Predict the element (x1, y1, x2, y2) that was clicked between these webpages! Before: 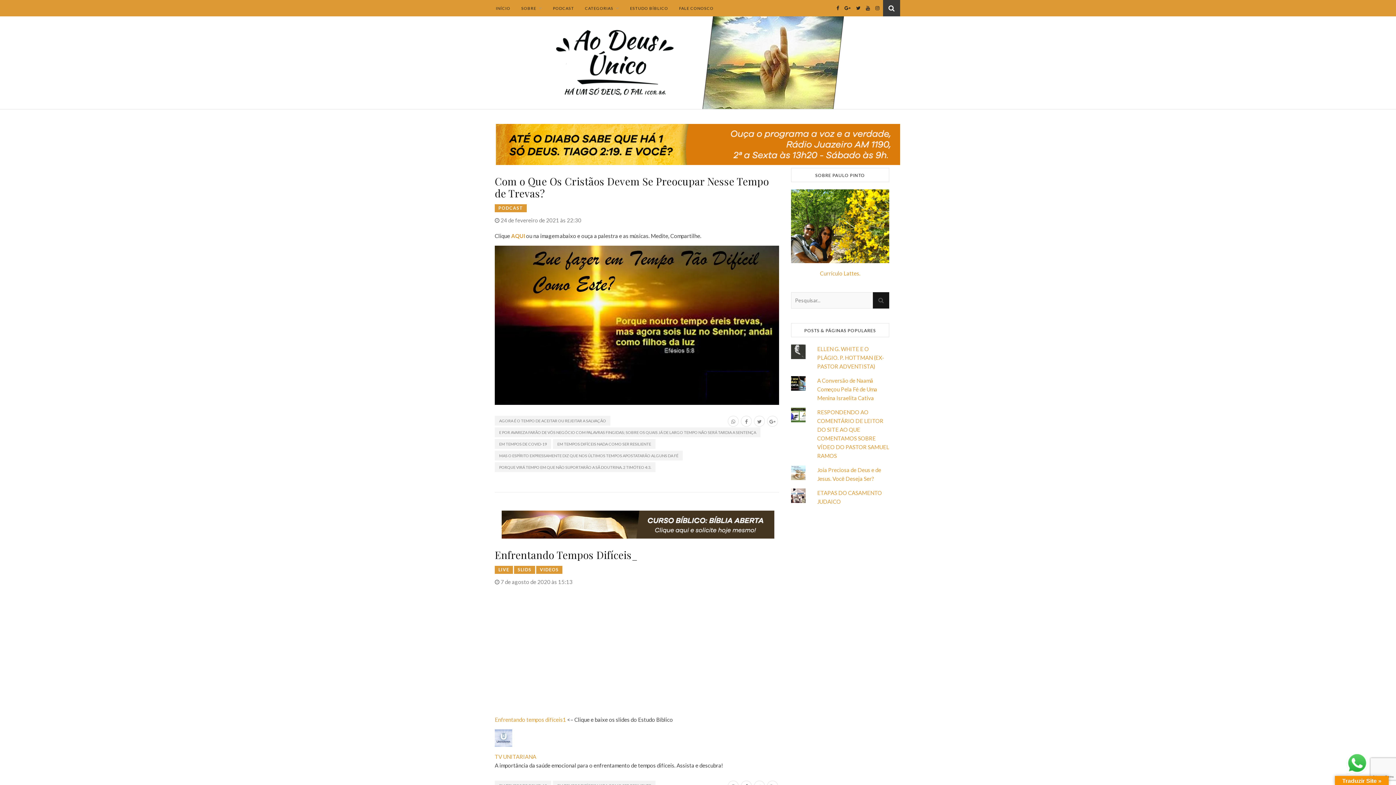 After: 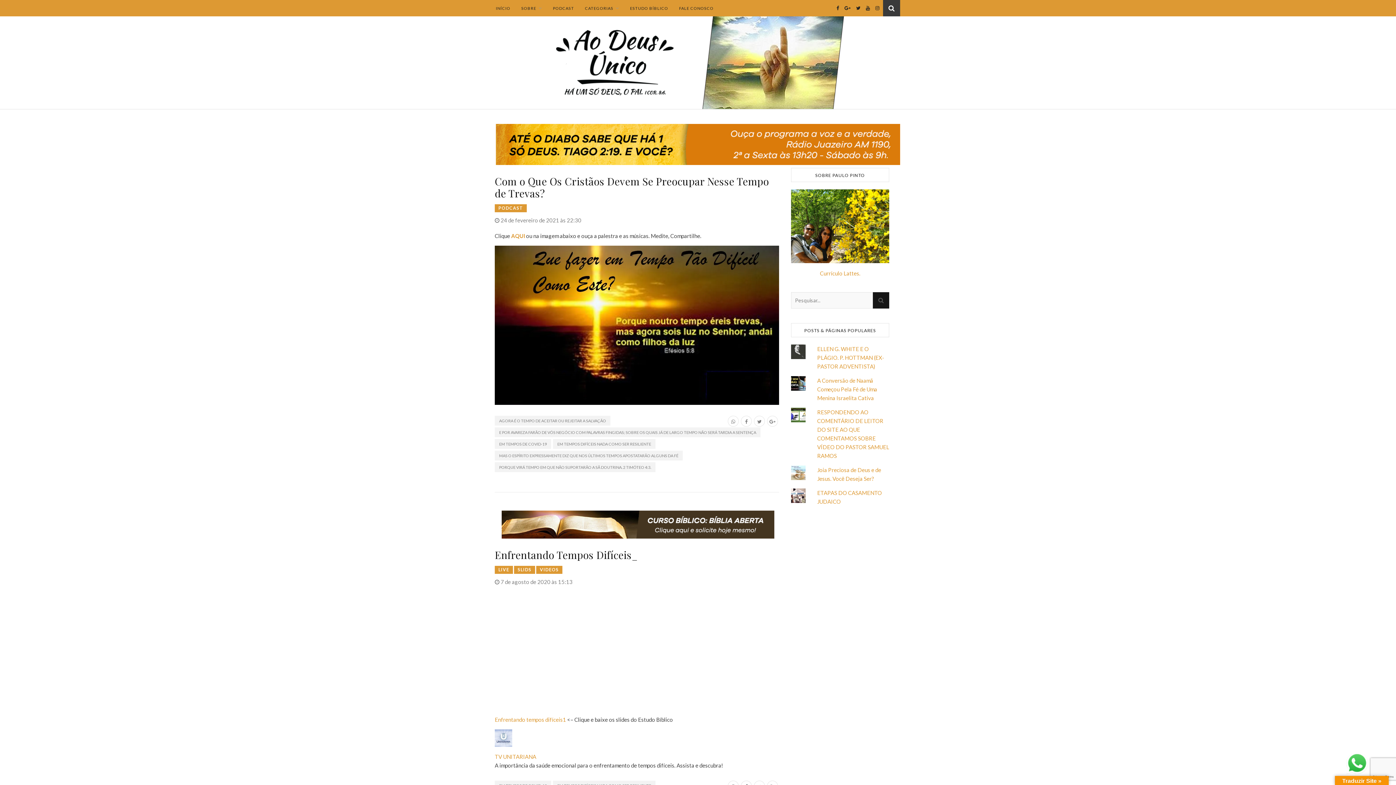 Action: label: Enfrentando tempos difíceis1 bbox: (494, 716, 566, 723)